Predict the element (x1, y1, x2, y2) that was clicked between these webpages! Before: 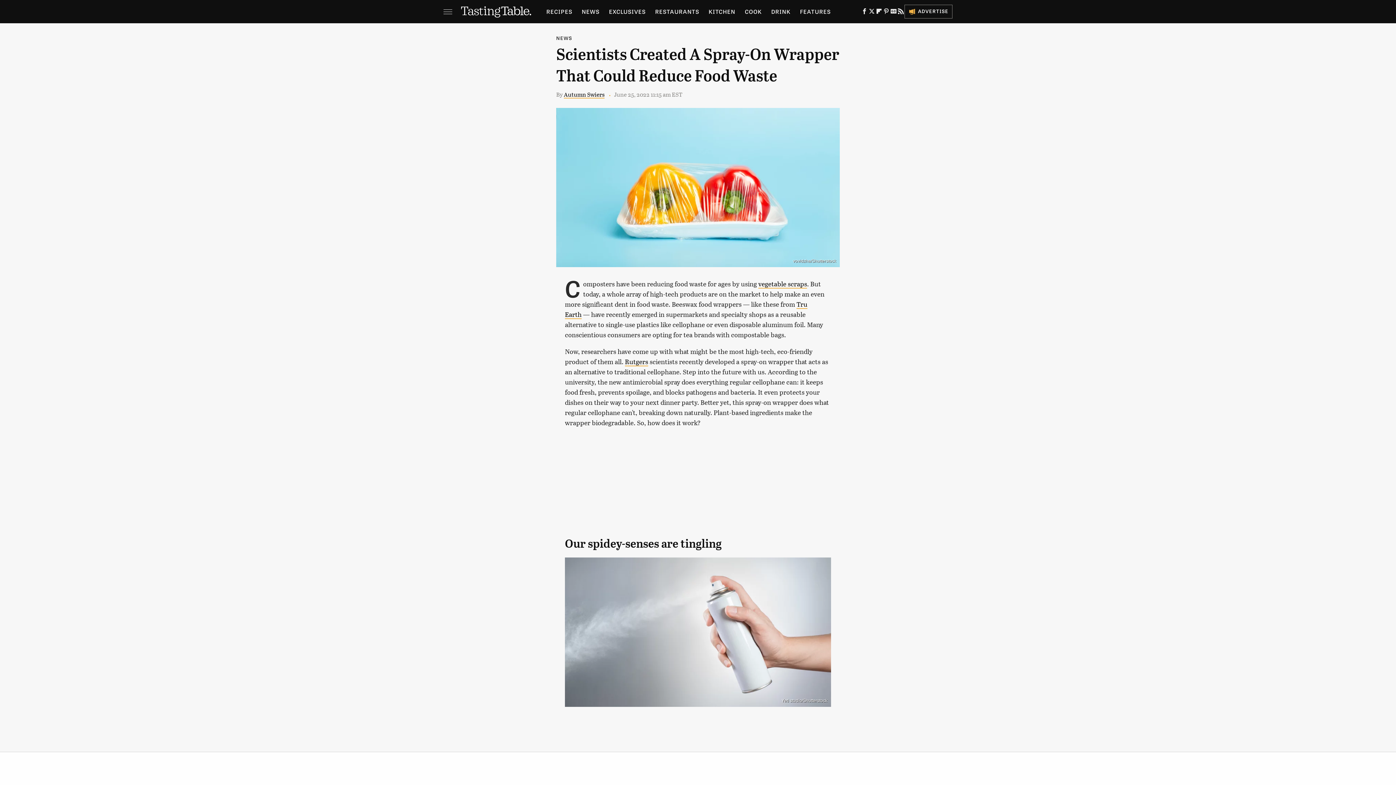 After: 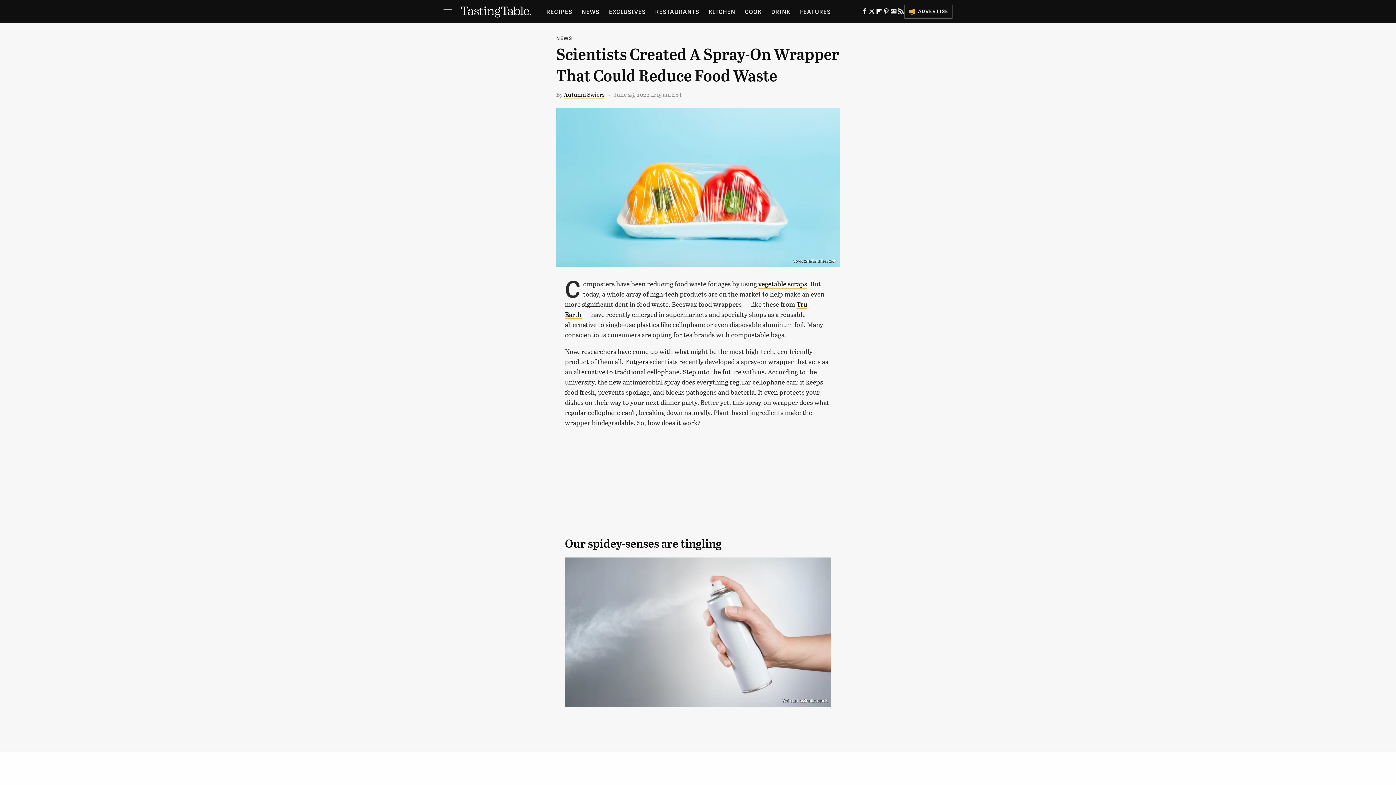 Action: bbox: (875, 10, 882, 15) label: Flipboard